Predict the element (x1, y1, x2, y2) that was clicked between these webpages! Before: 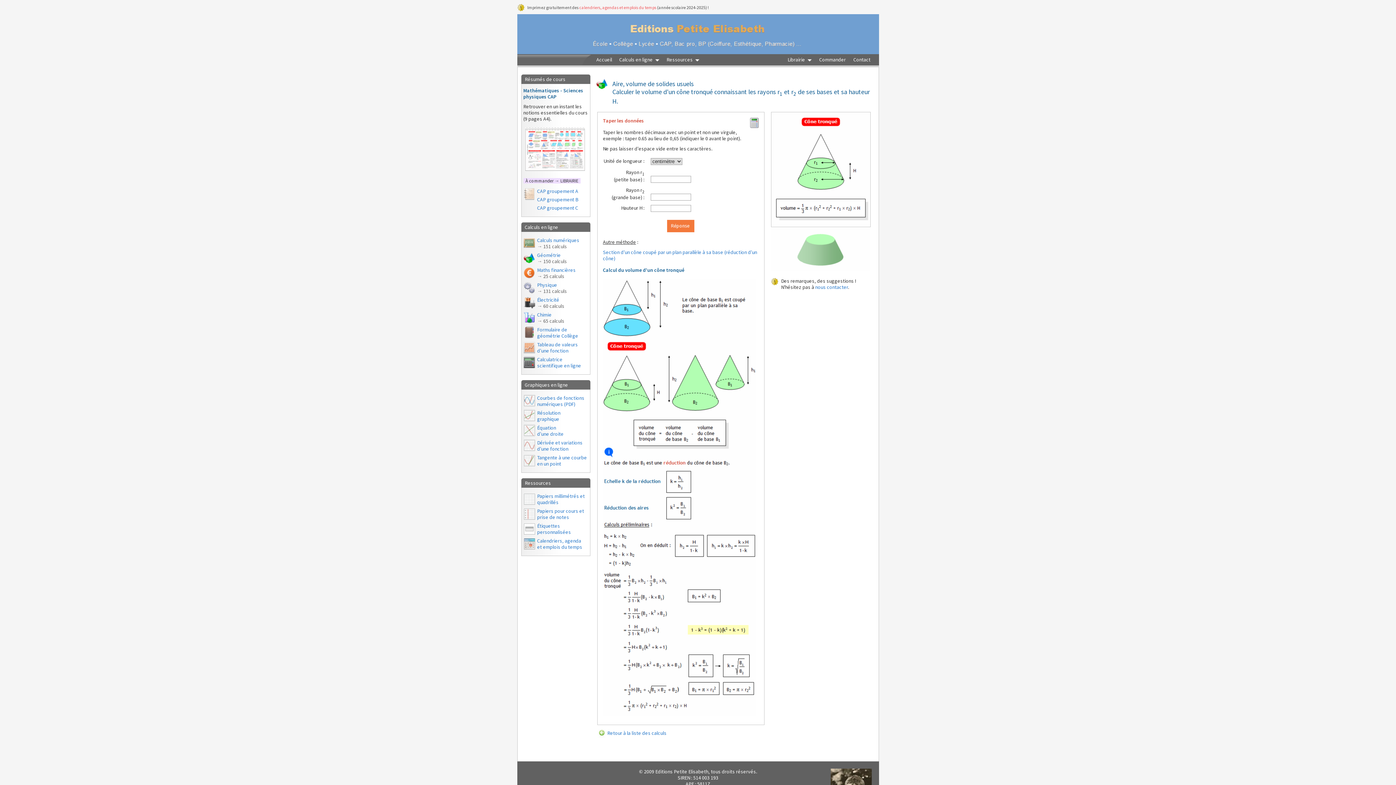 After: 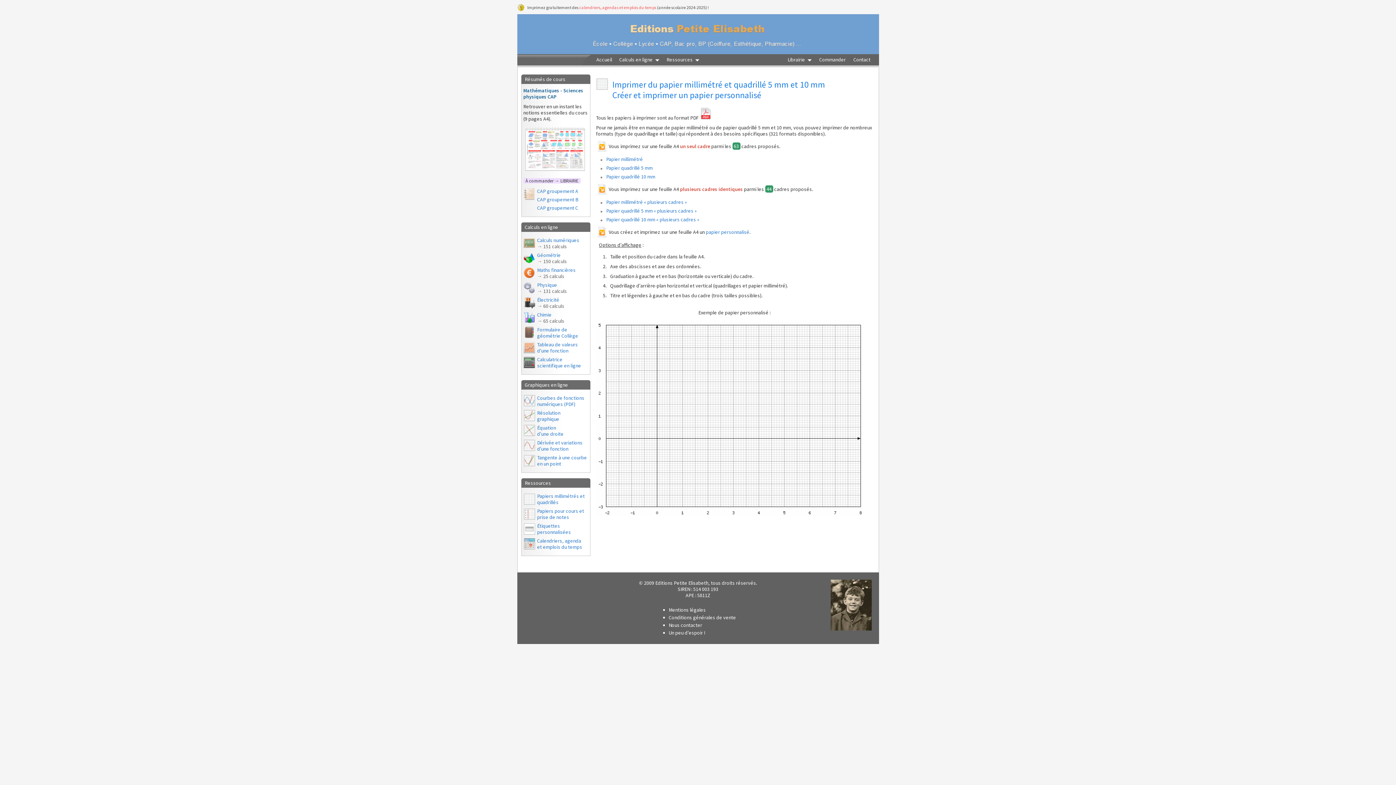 Action: label: Papiers millimétrés et quadrillés bbox: (537, 492, 588, 506)